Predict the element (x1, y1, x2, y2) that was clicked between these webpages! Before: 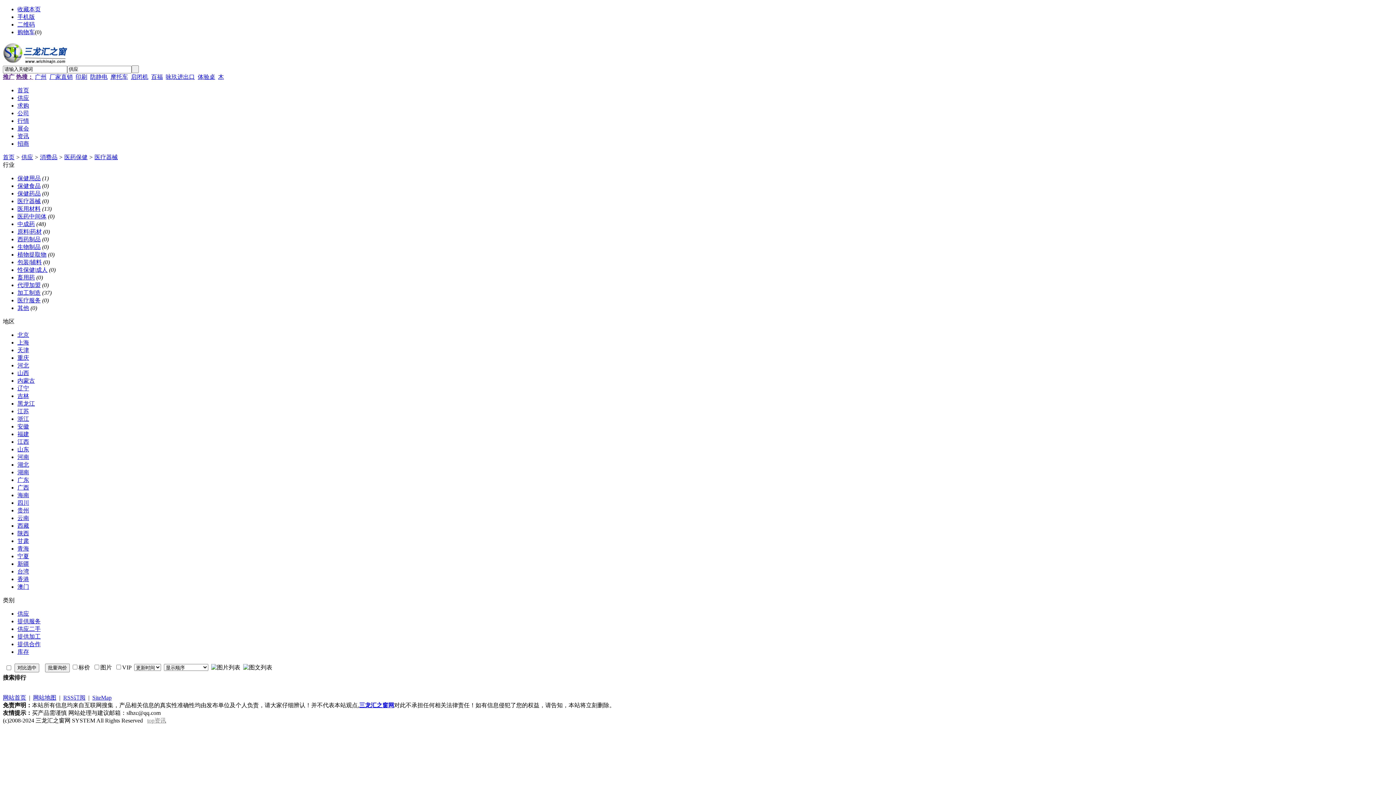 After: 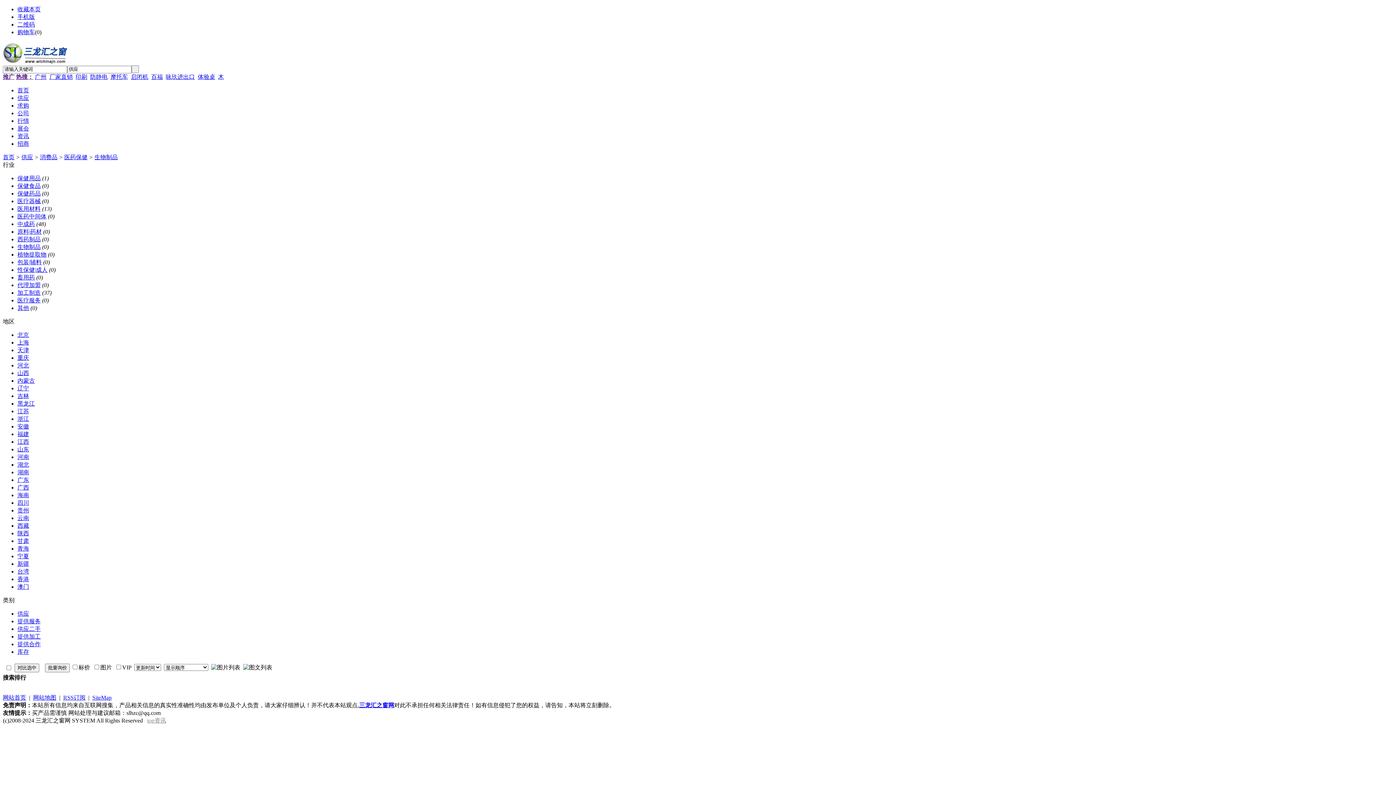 Action: bbox: (17, 243, 40, 250) label: 生物制品